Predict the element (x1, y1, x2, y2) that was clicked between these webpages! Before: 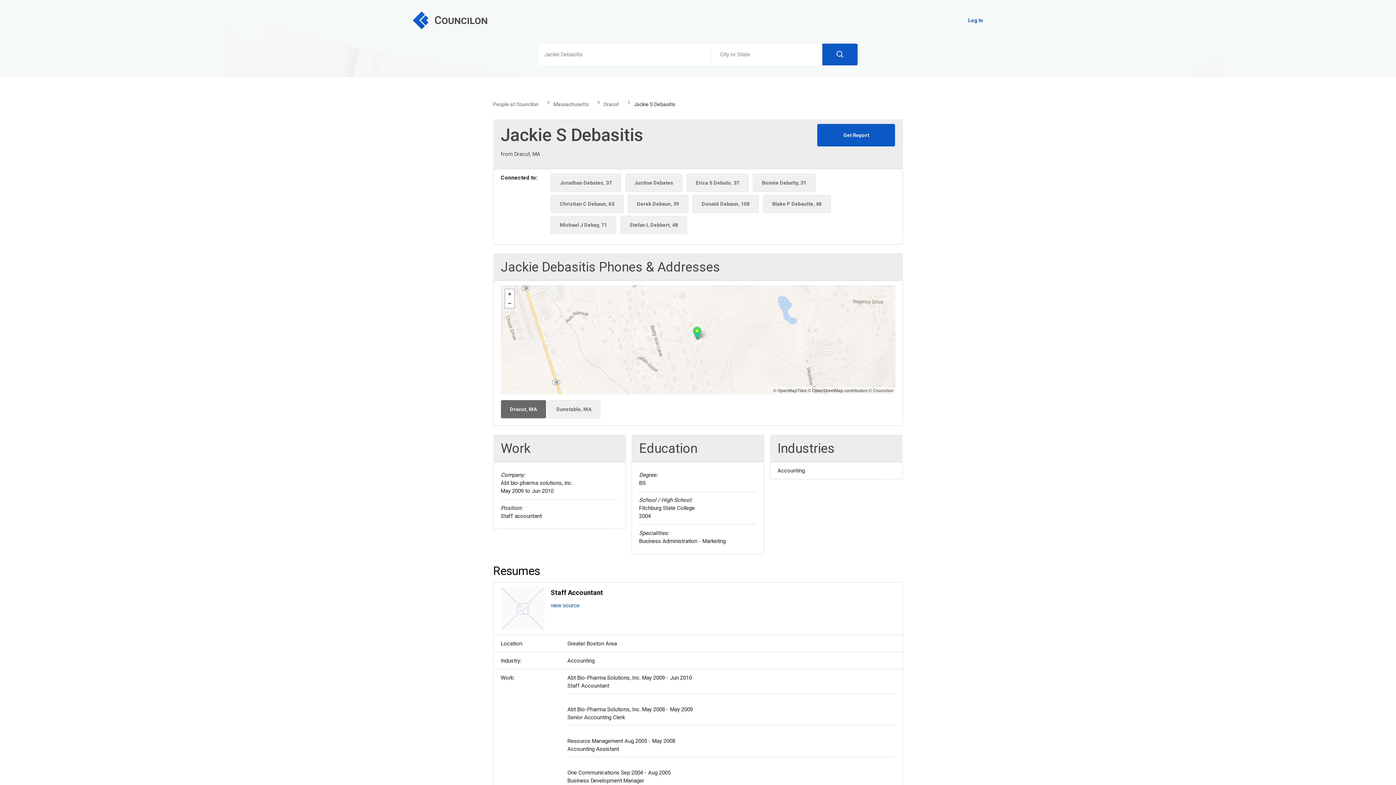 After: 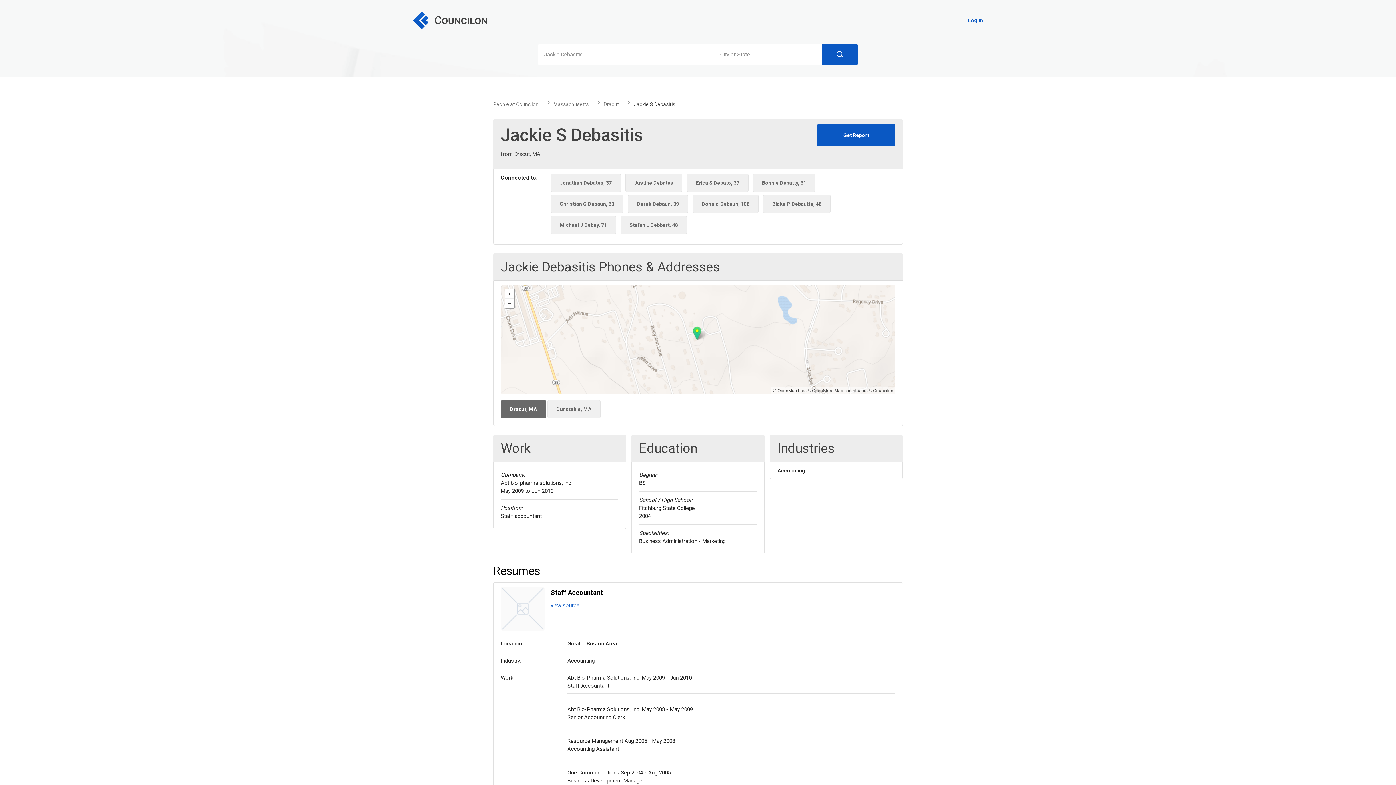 Action: label: © OpenMapTiles bbox: (773, 388, 806, 393)